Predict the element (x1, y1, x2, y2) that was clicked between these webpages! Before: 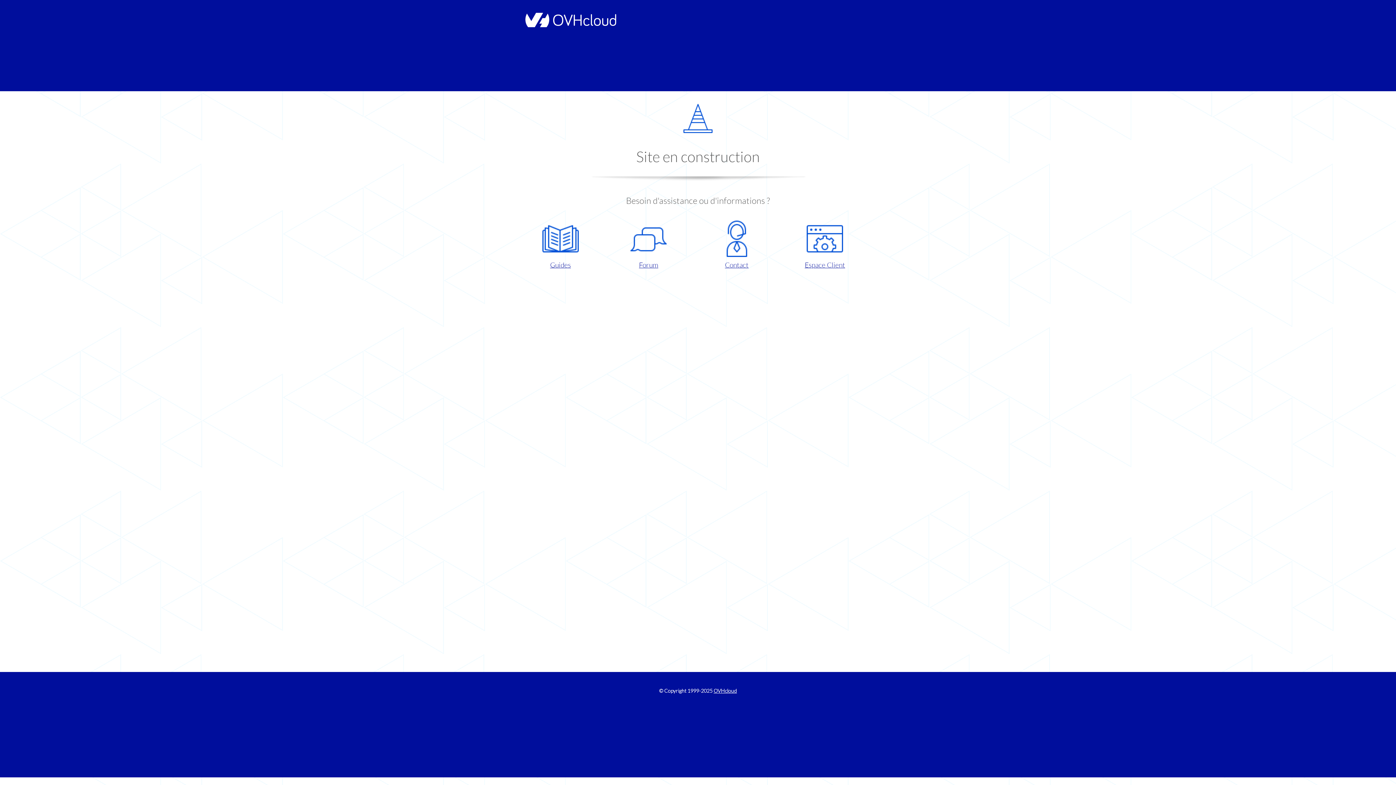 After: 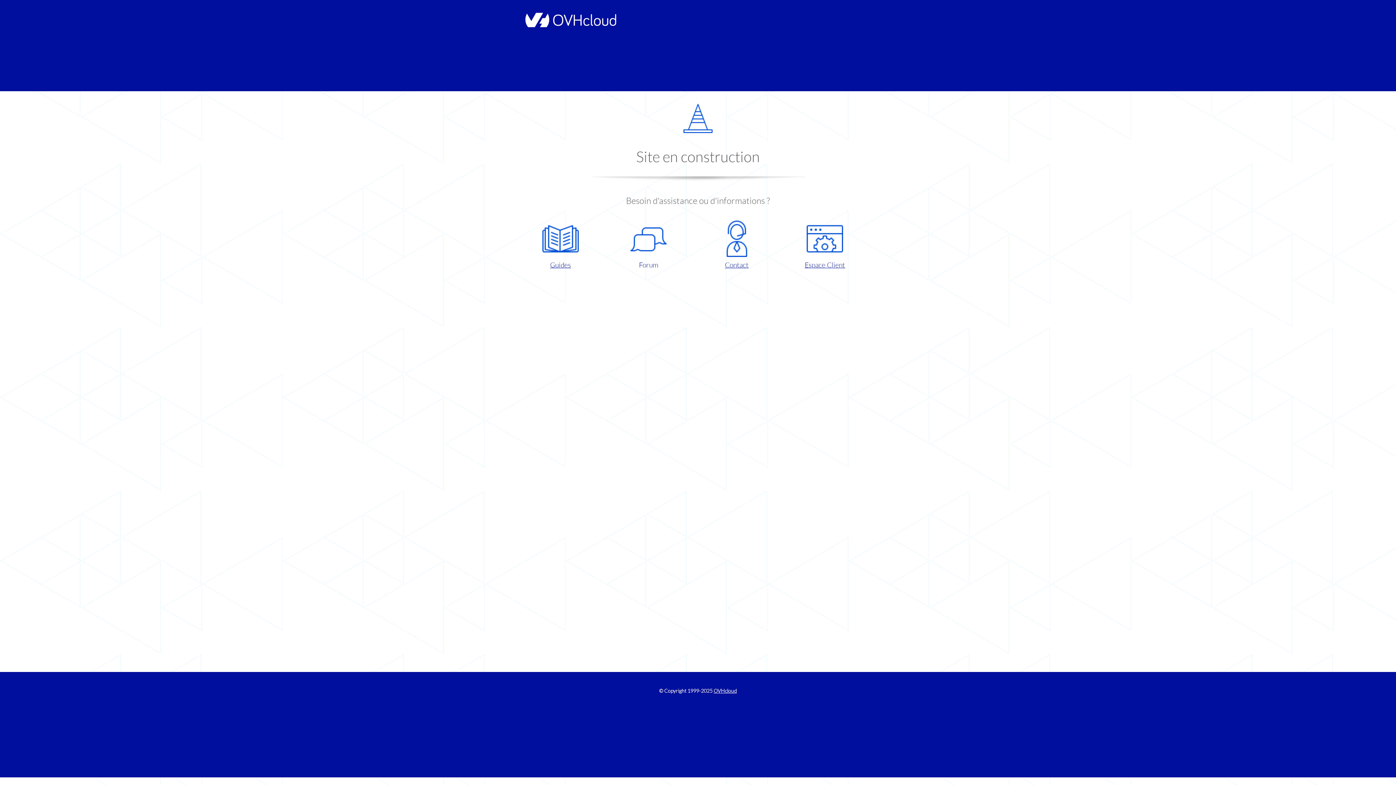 Action: bbox: (609, 220, 687, 270) label: Forum